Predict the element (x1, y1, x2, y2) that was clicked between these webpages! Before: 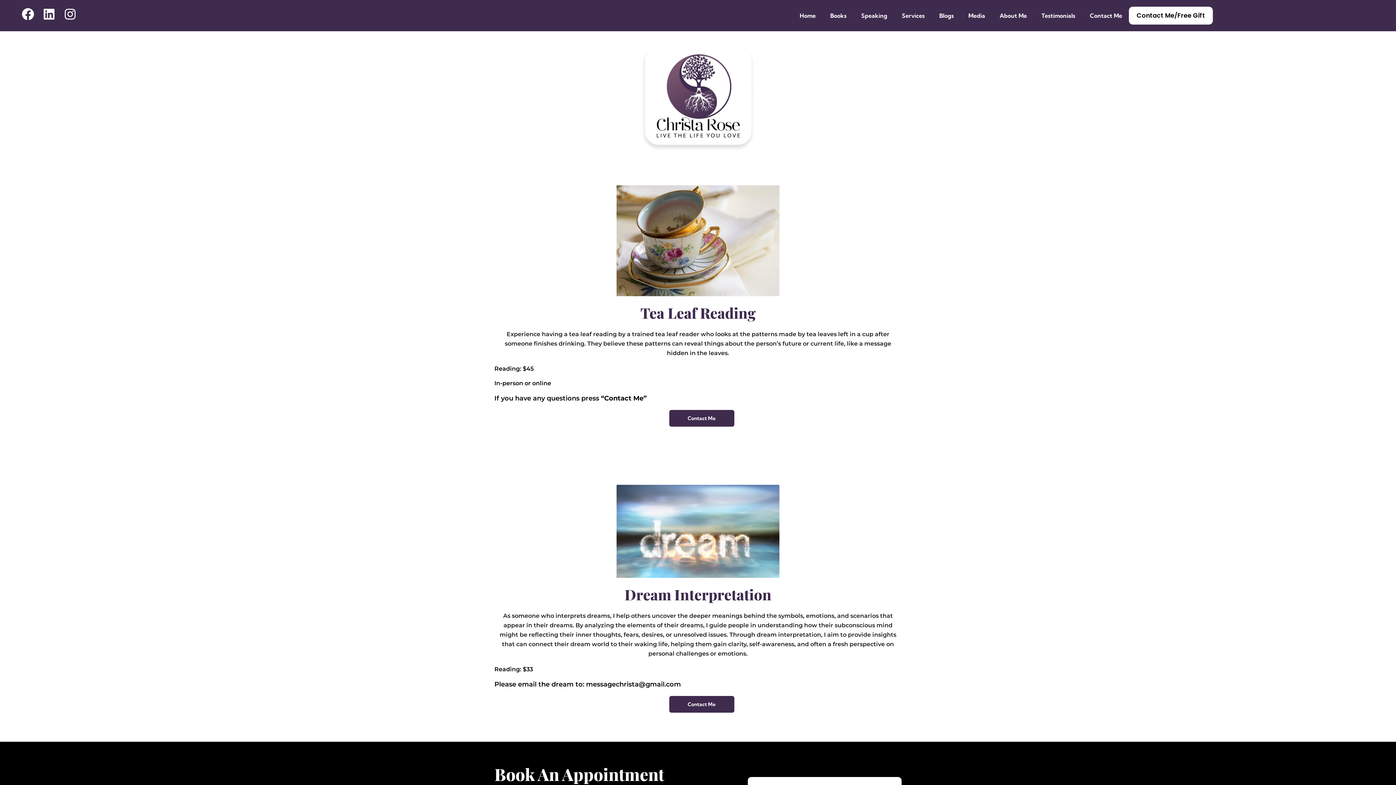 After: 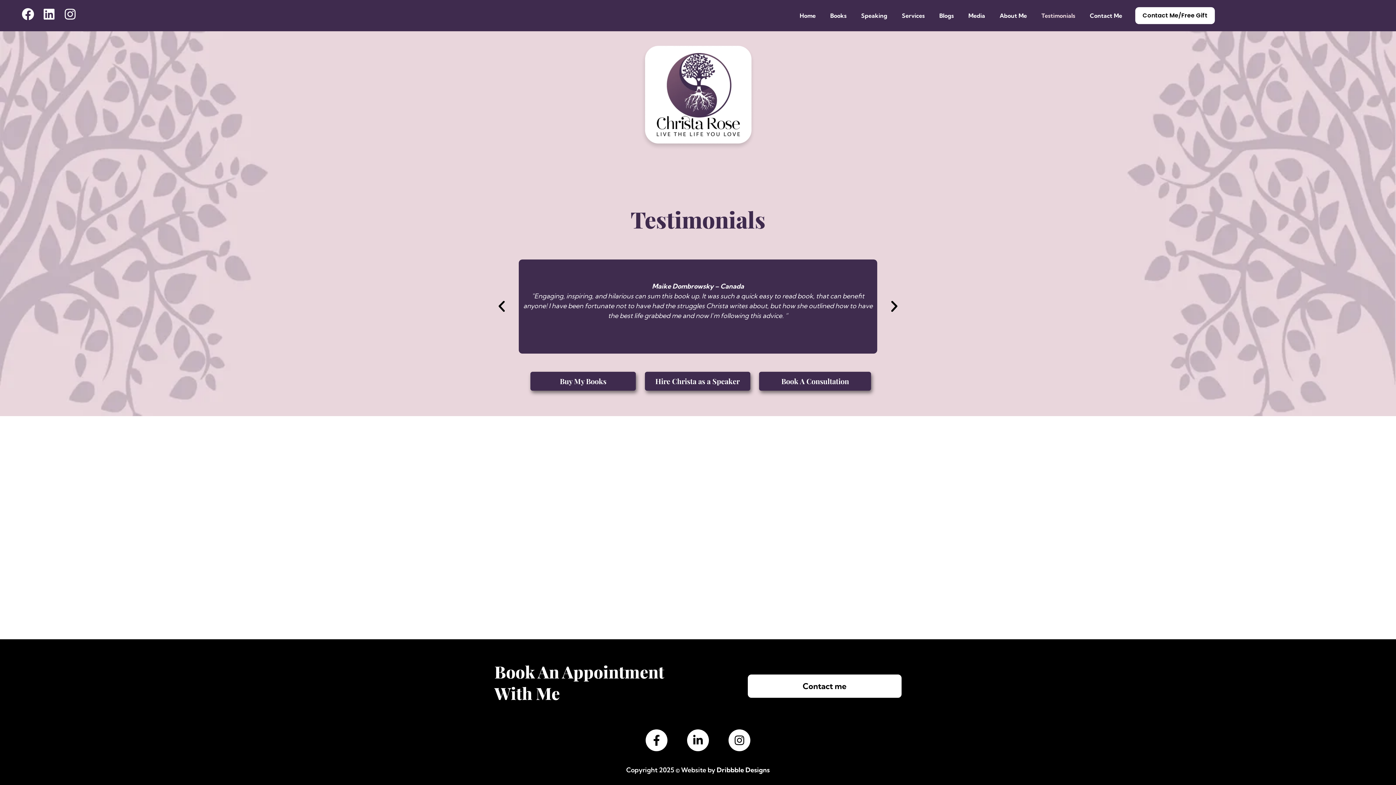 Action: bbox: (1034, 7, 1082, 24) label: Testimonials